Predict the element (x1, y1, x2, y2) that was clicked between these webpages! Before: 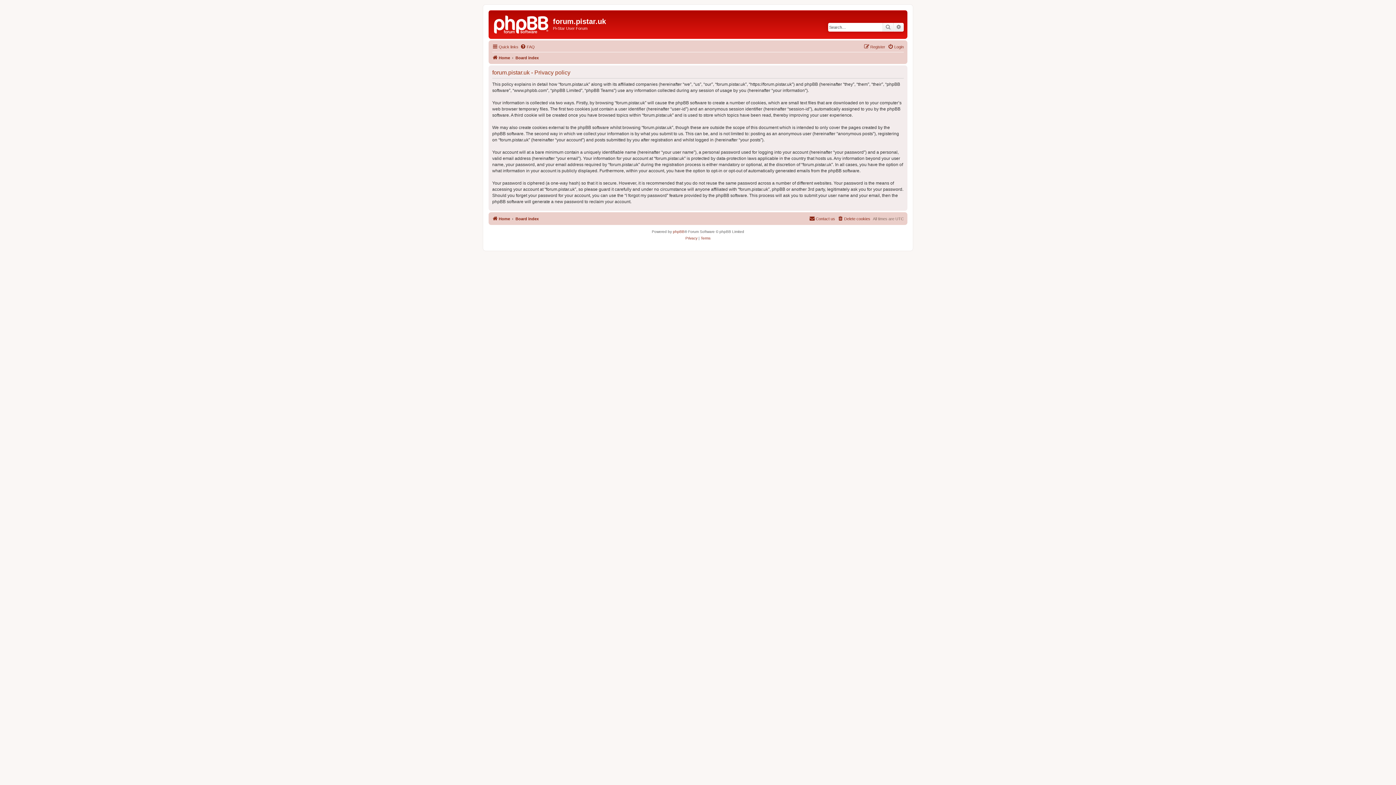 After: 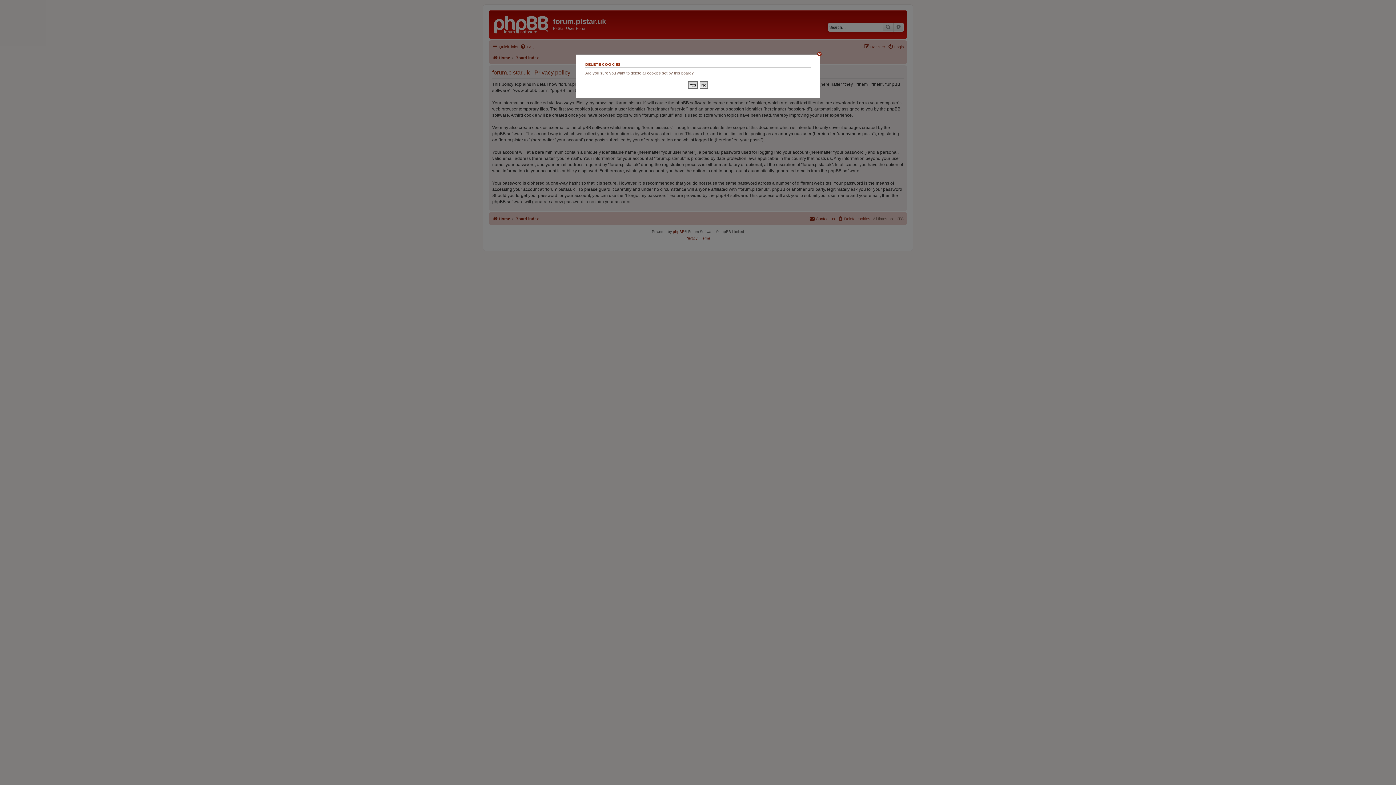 Action: label: Delete cookies bbox: (837, 214, 870, 223)